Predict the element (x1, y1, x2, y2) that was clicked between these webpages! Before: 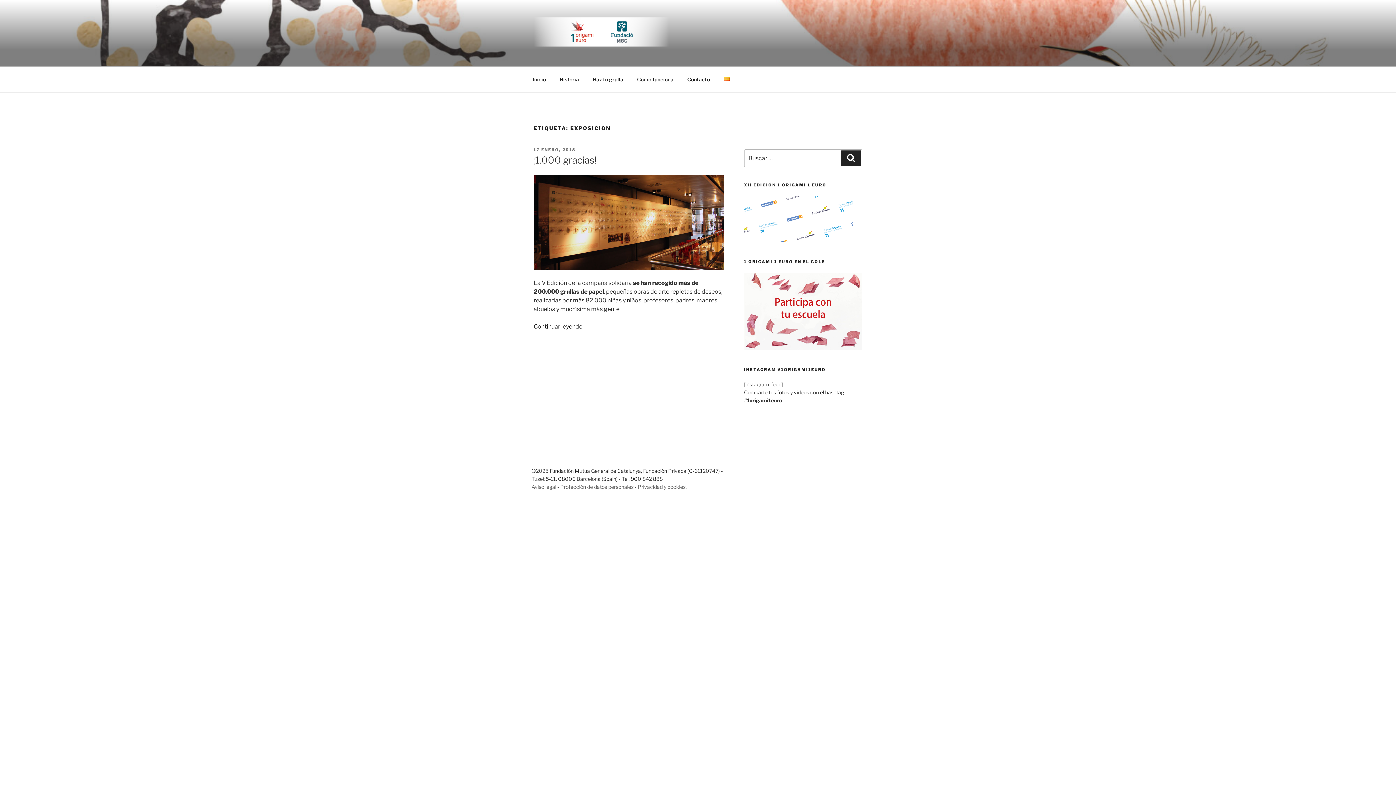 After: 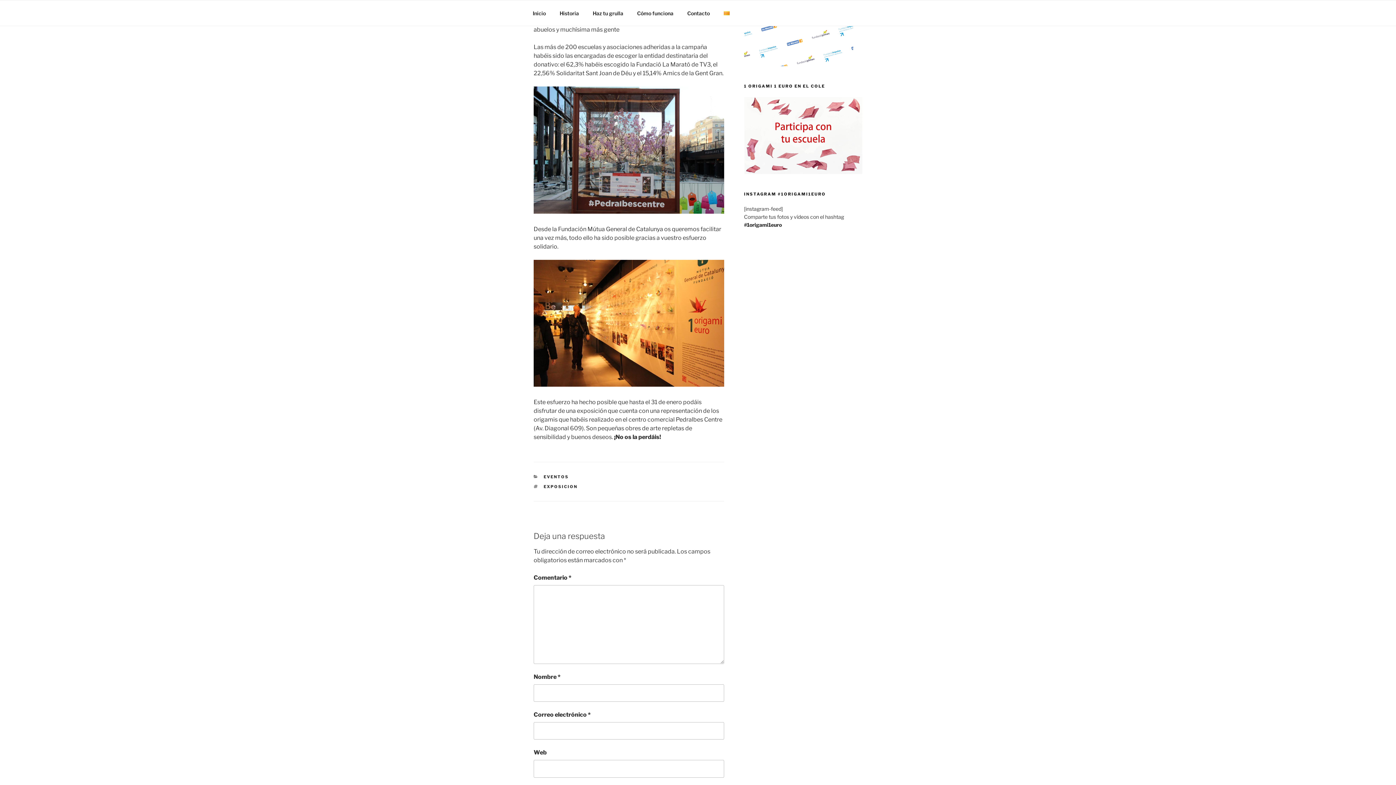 Action: bbox: (533, 323, 582, 330) label: Continuar leyendo
«¡1.000 gracias!»